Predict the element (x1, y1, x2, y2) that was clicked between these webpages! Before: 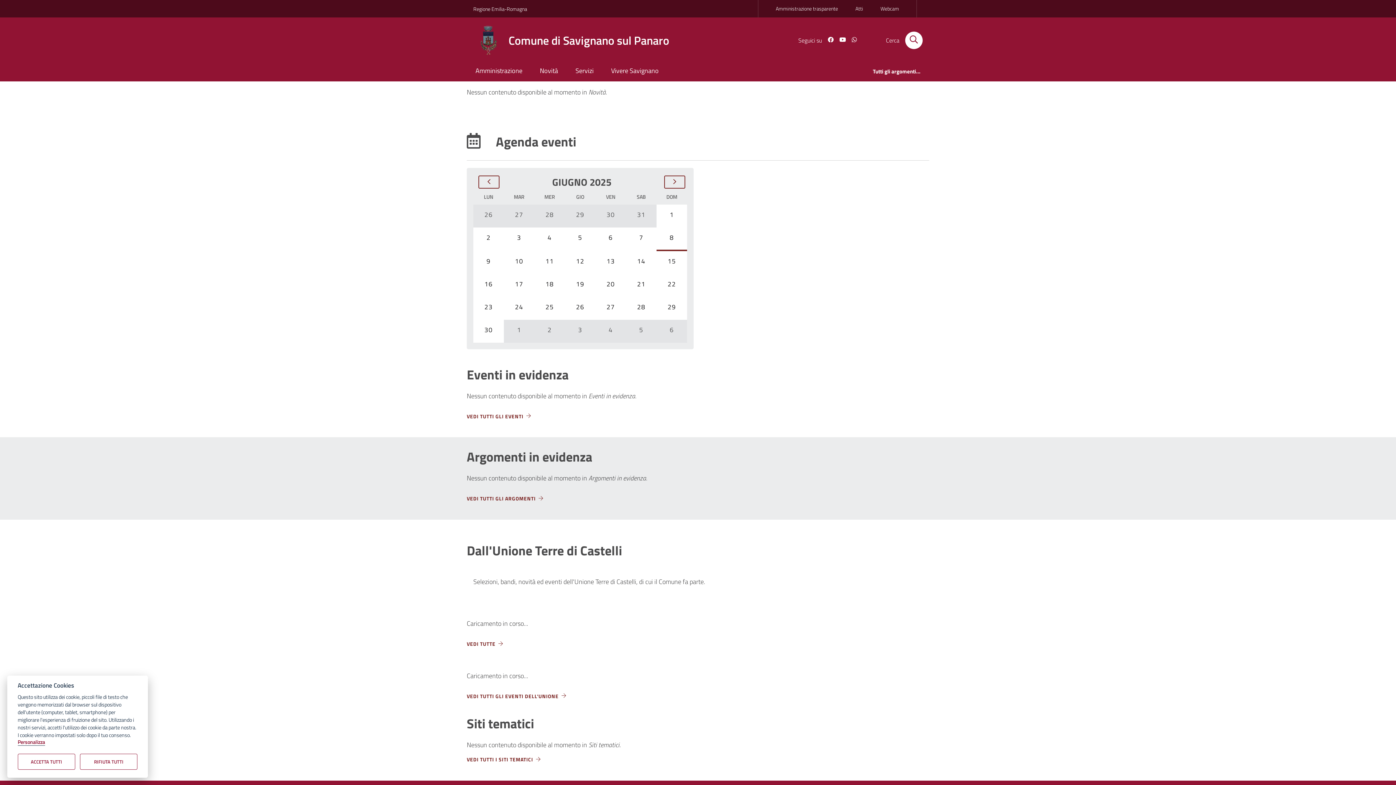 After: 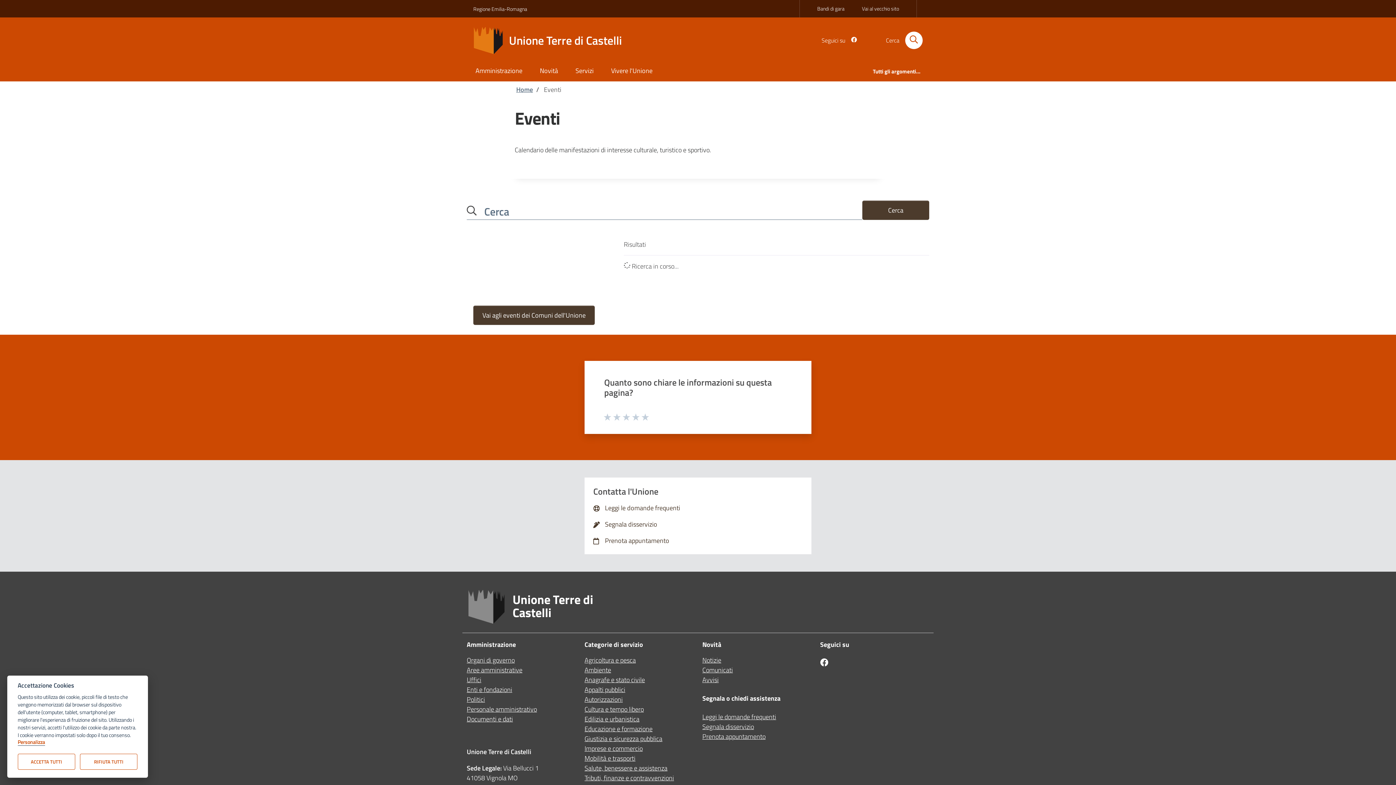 Action: label: VEDI TUTTI GLI EVENTI DELL'UNIONE bbox: (466, 692, 929, 700)